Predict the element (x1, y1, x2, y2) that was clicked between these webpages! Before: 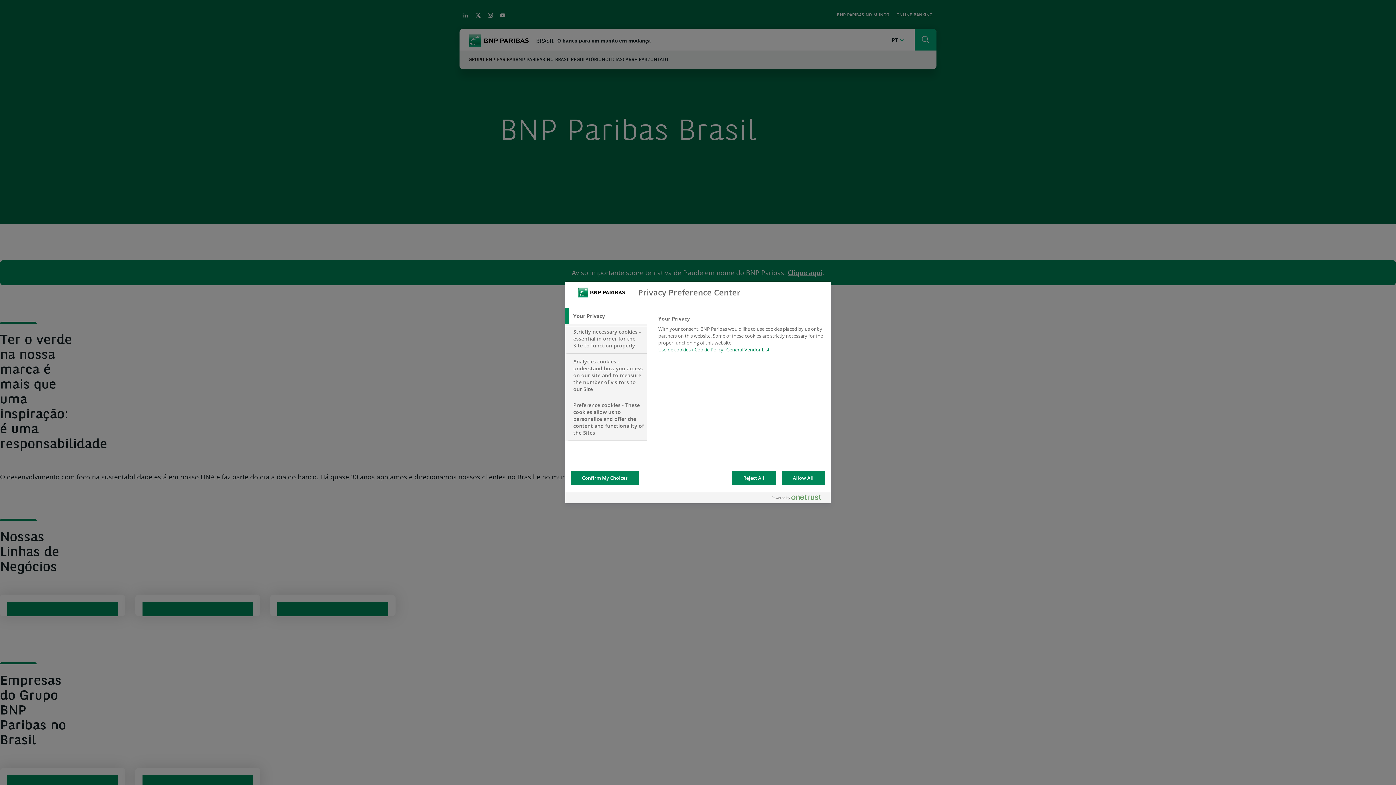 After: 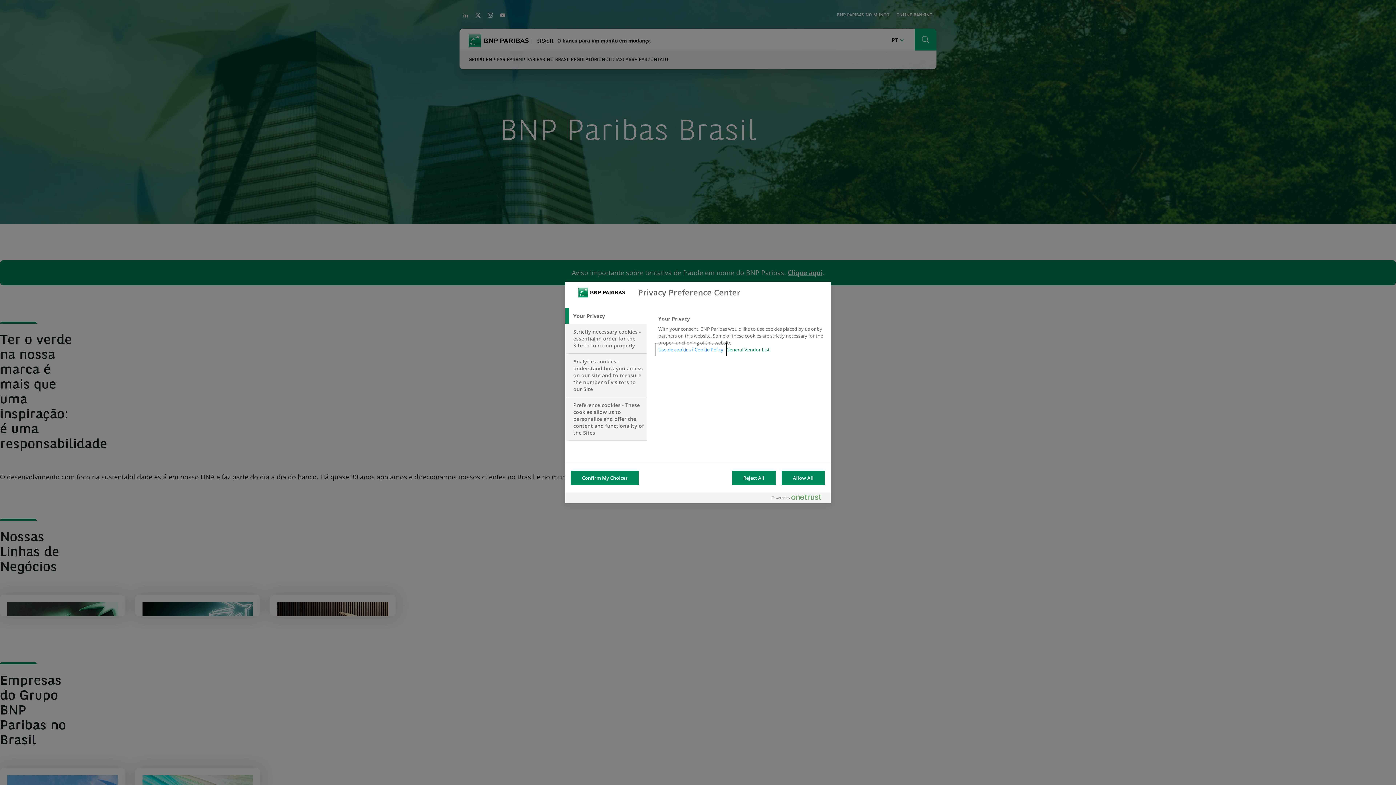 Action: label: Uso de cookies / Cookie Policy, opens in a new tab bbox: (658, 346, 723, 353)